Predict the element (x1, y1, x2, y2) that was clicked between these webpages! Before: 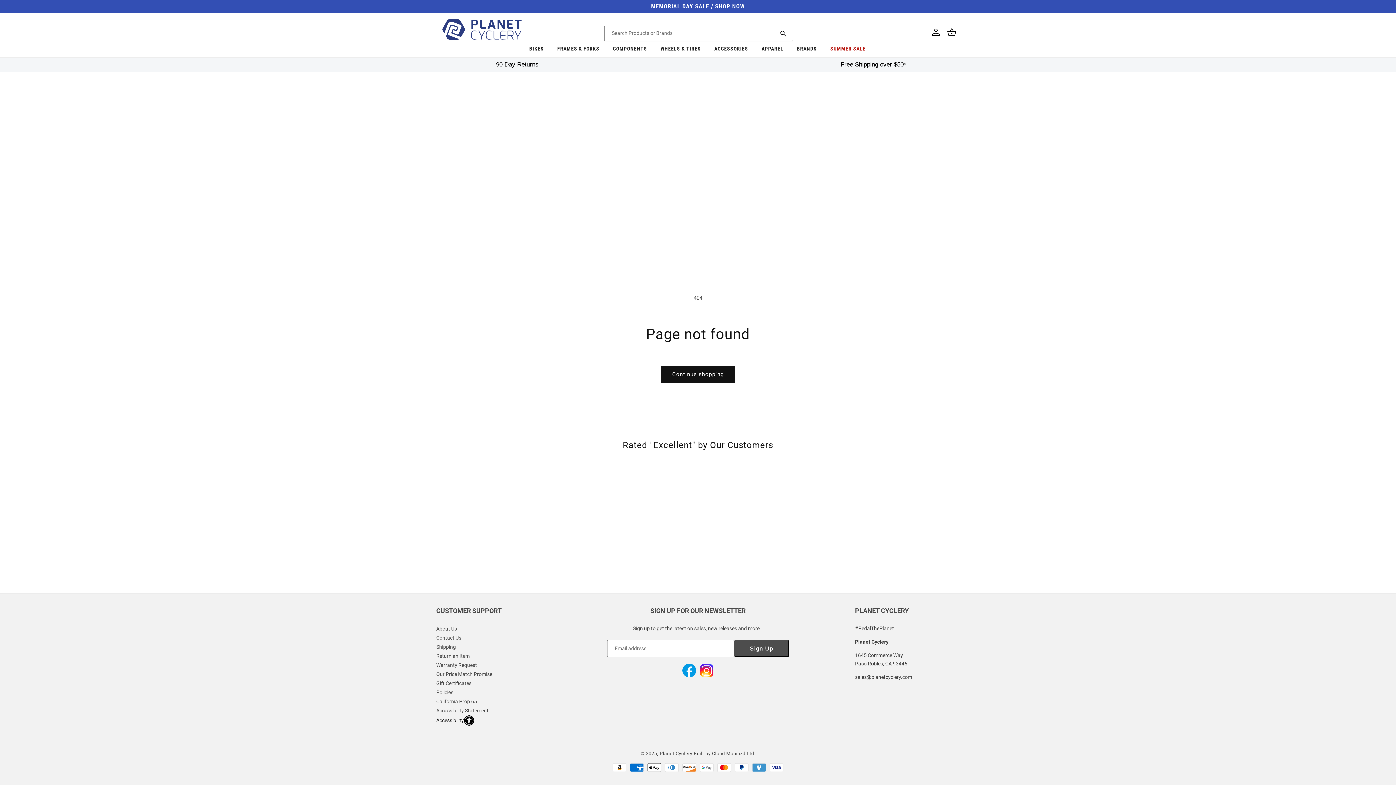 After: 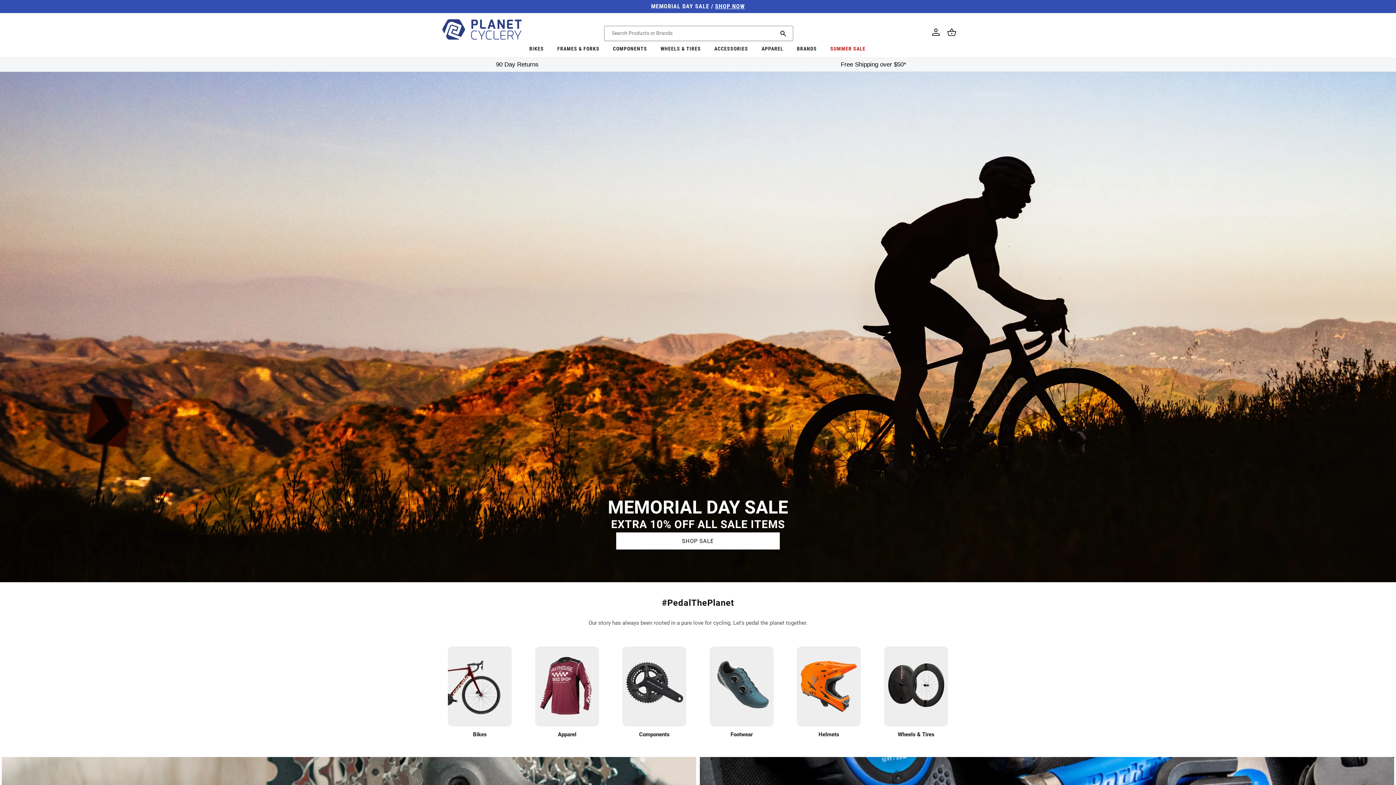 Action: label: Planet Cyclery bbox: (659, 751, 692, 756)